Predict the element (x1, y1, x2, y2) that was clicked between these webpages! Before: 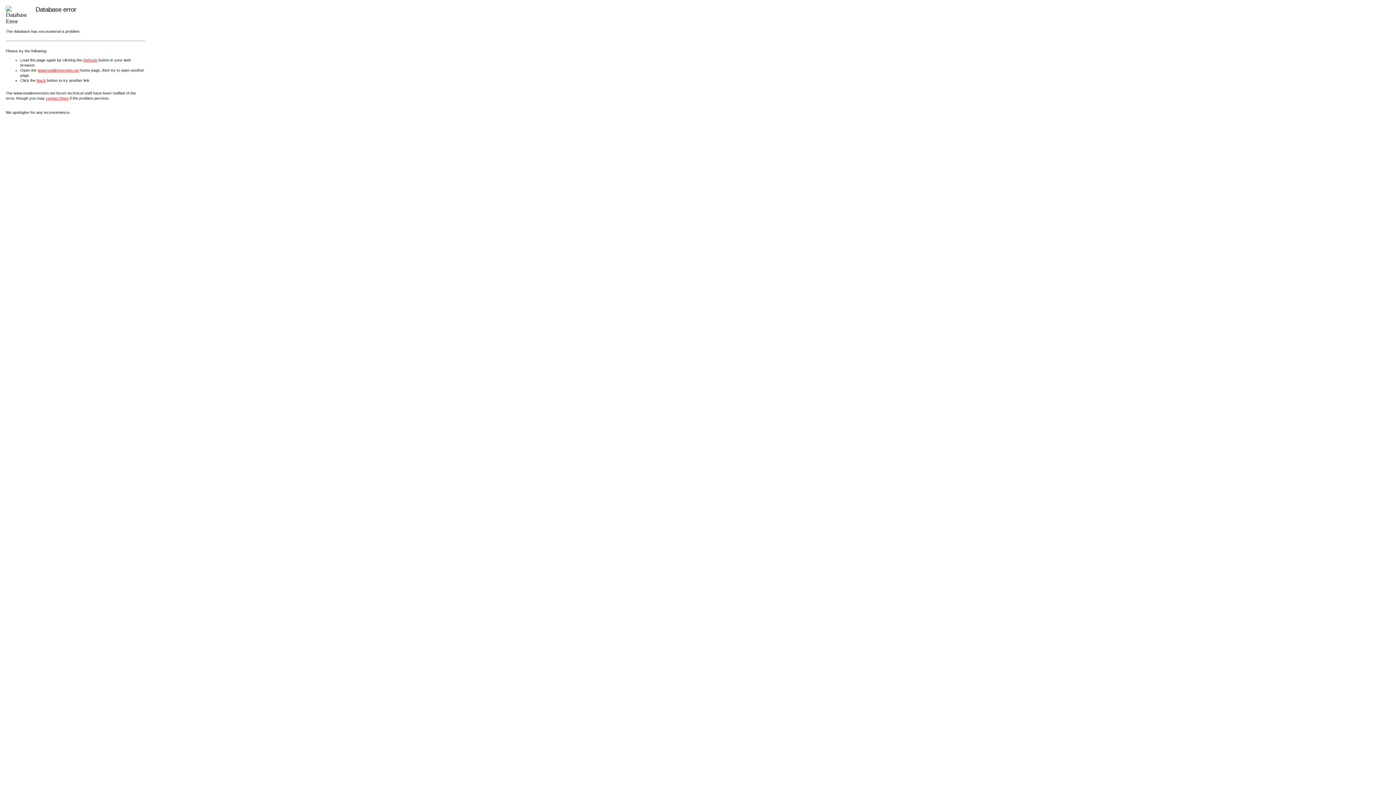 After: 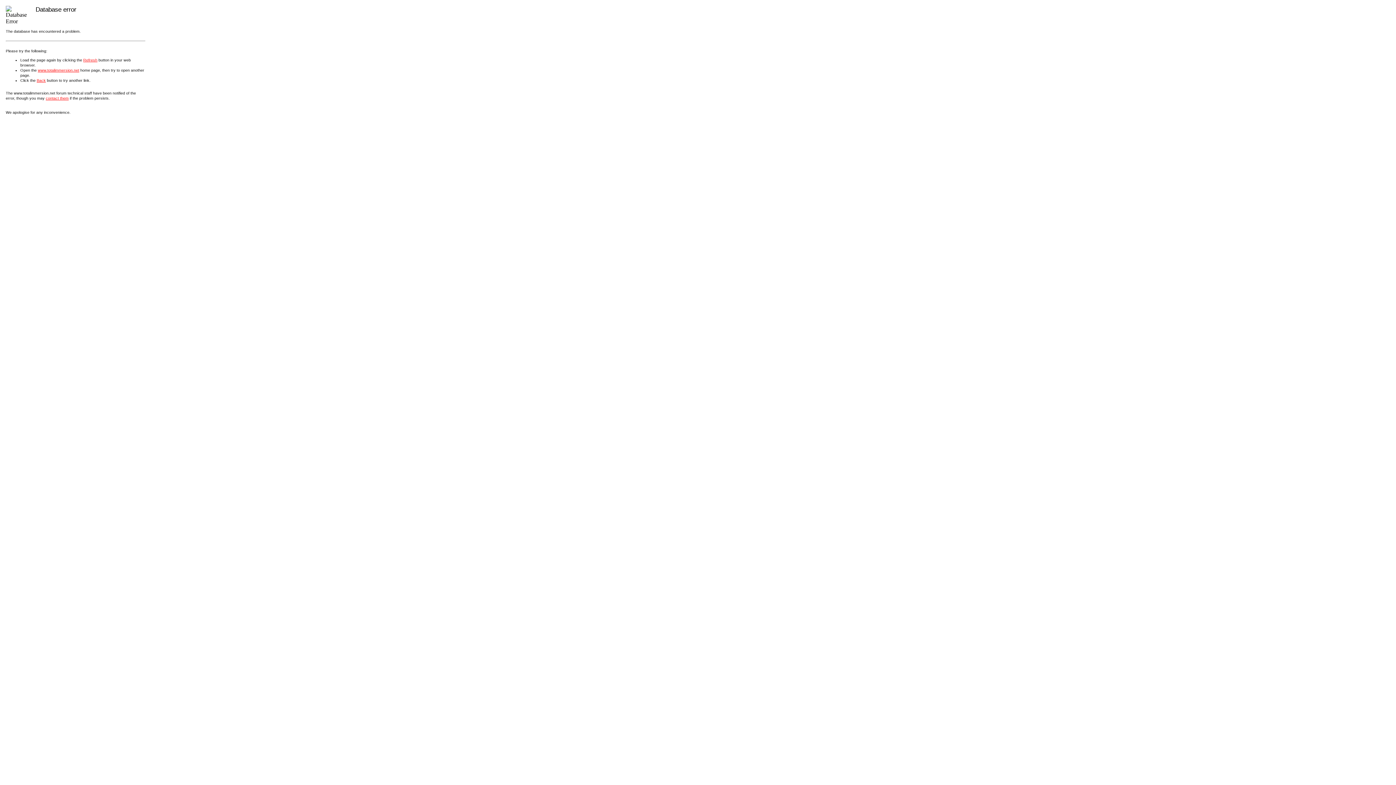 Action: bbox: (45, 96, 68, 100) label: contact them